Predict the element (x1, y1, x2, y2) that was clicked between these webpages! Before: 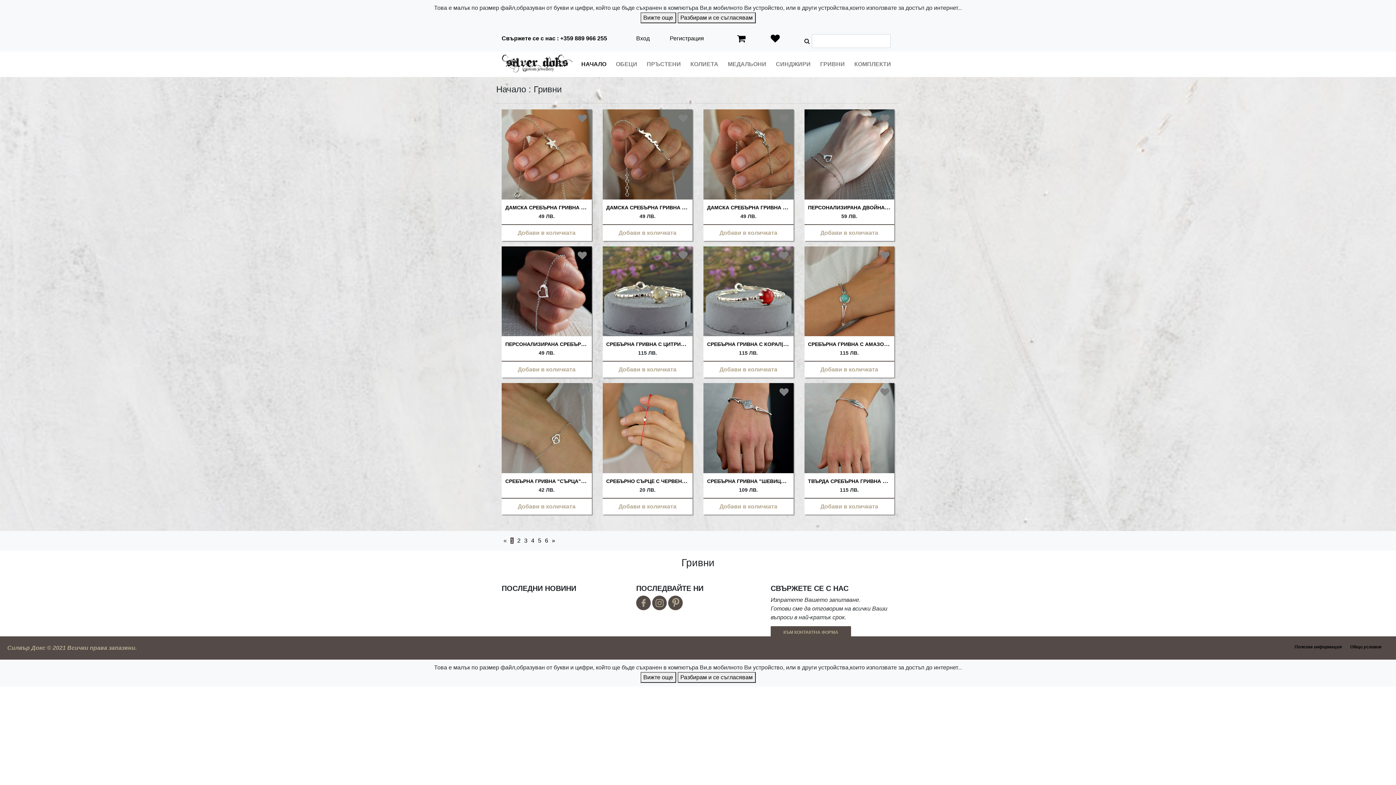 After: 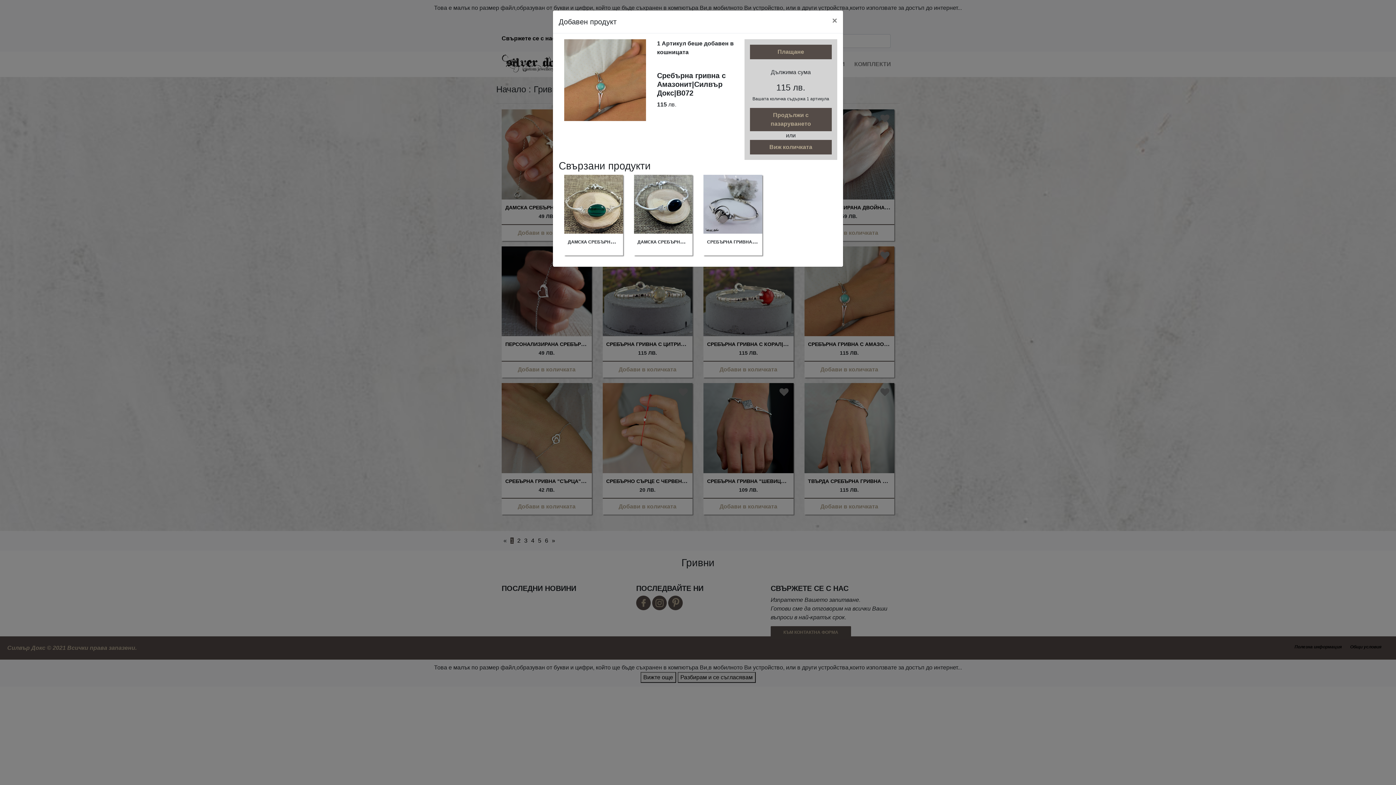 Action: bbox: (820, 366, 878, 372) label: Добави в количката